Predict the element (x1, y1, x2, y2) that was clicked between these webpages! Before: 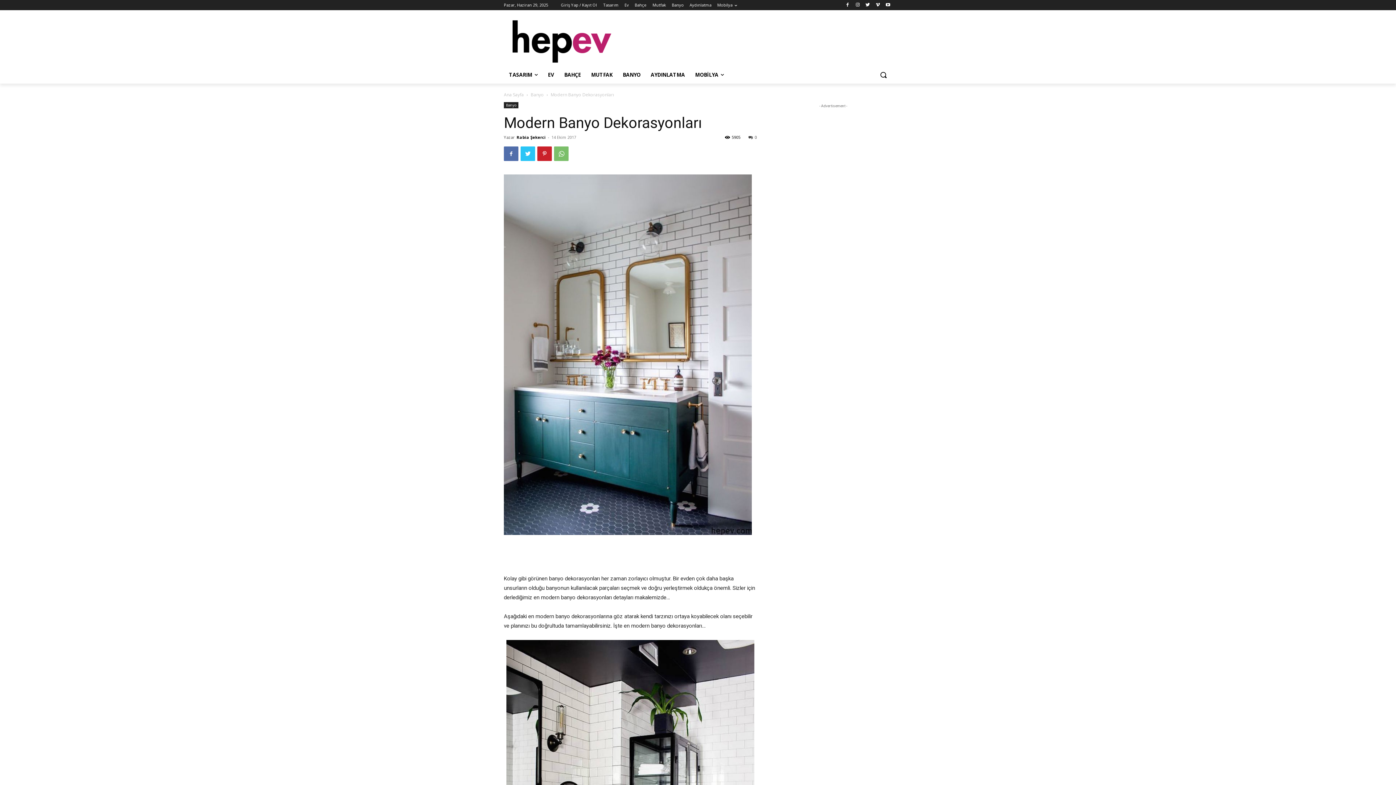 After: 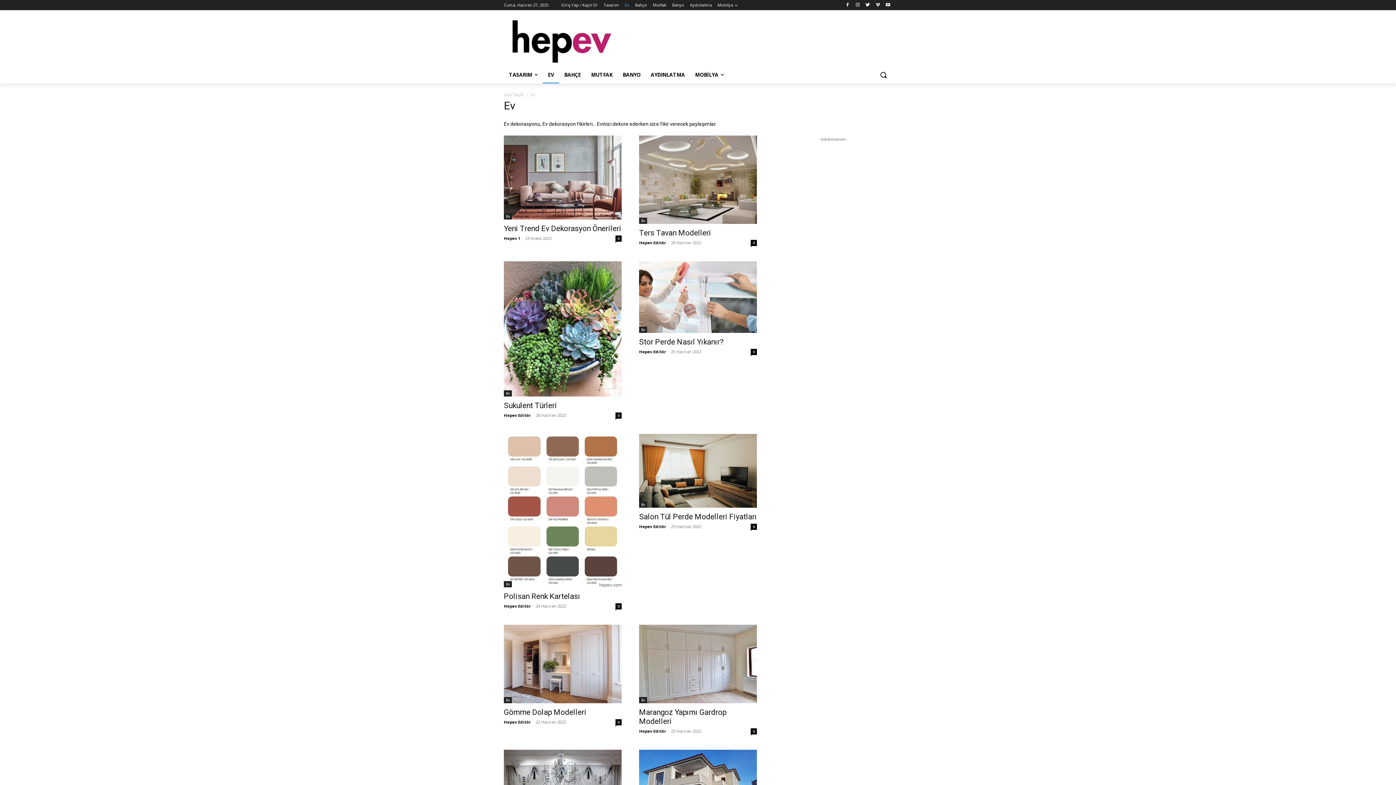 Action: bbox: (624, 0, 629, 10) label: Ev